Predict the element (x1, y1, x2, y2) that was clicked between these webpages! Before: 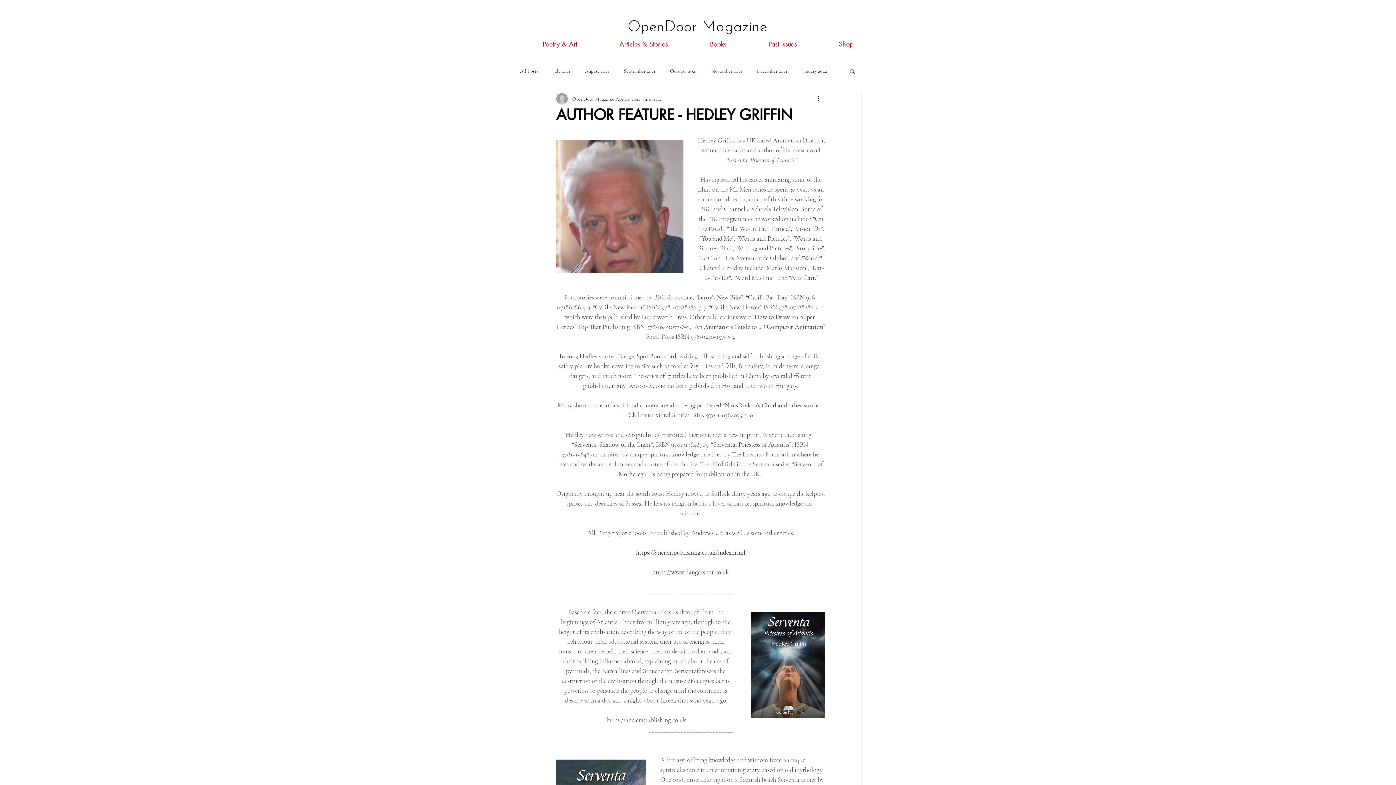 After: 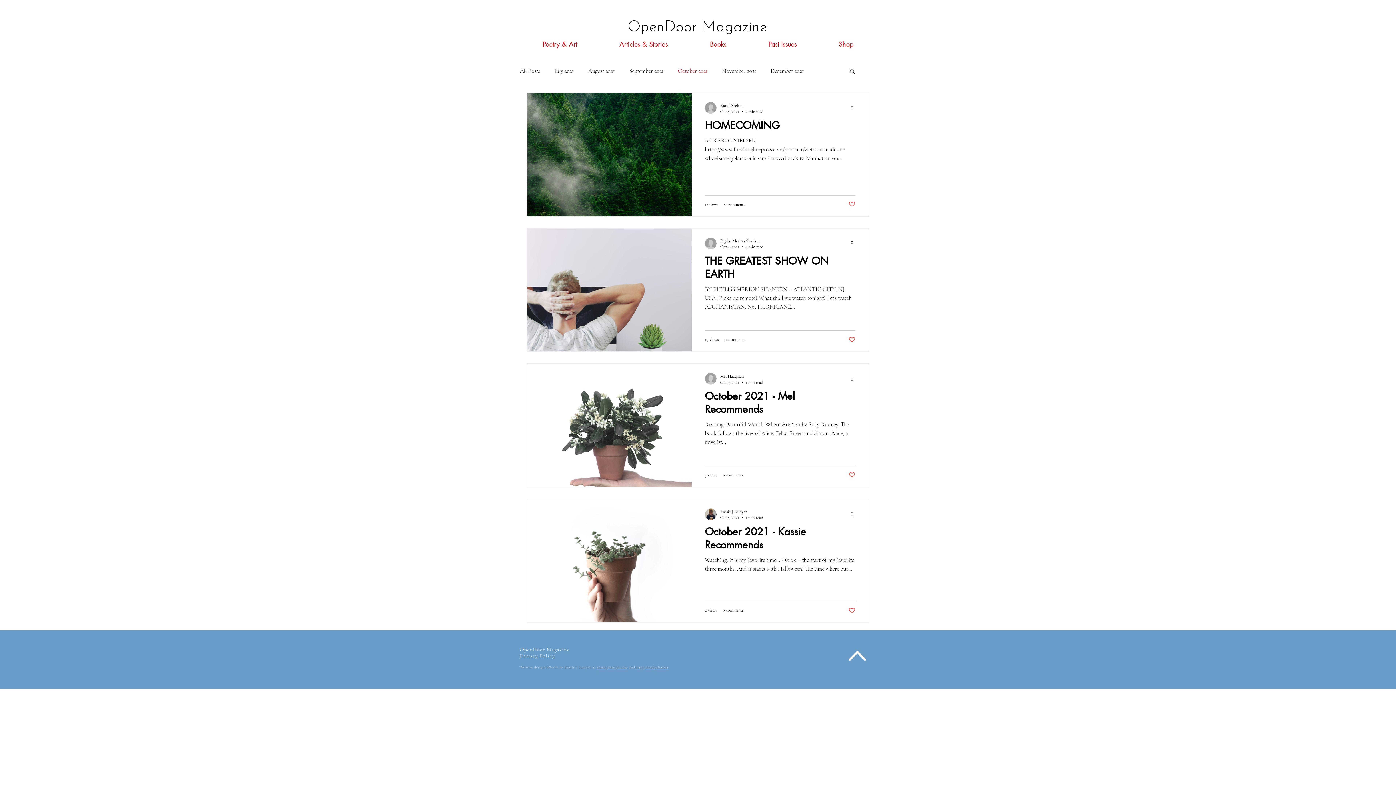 Action: label: October 2021 bbox: (670, 67, 697, 74)